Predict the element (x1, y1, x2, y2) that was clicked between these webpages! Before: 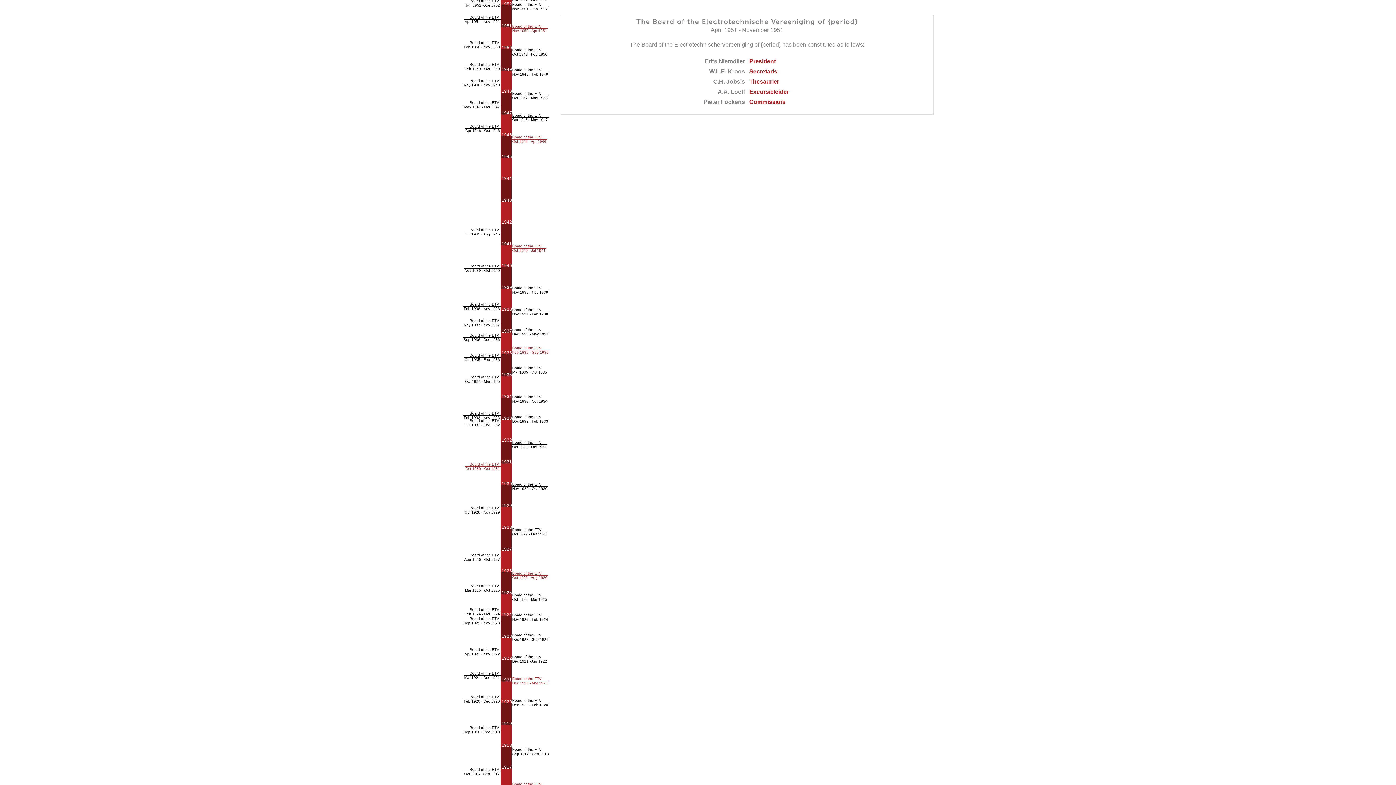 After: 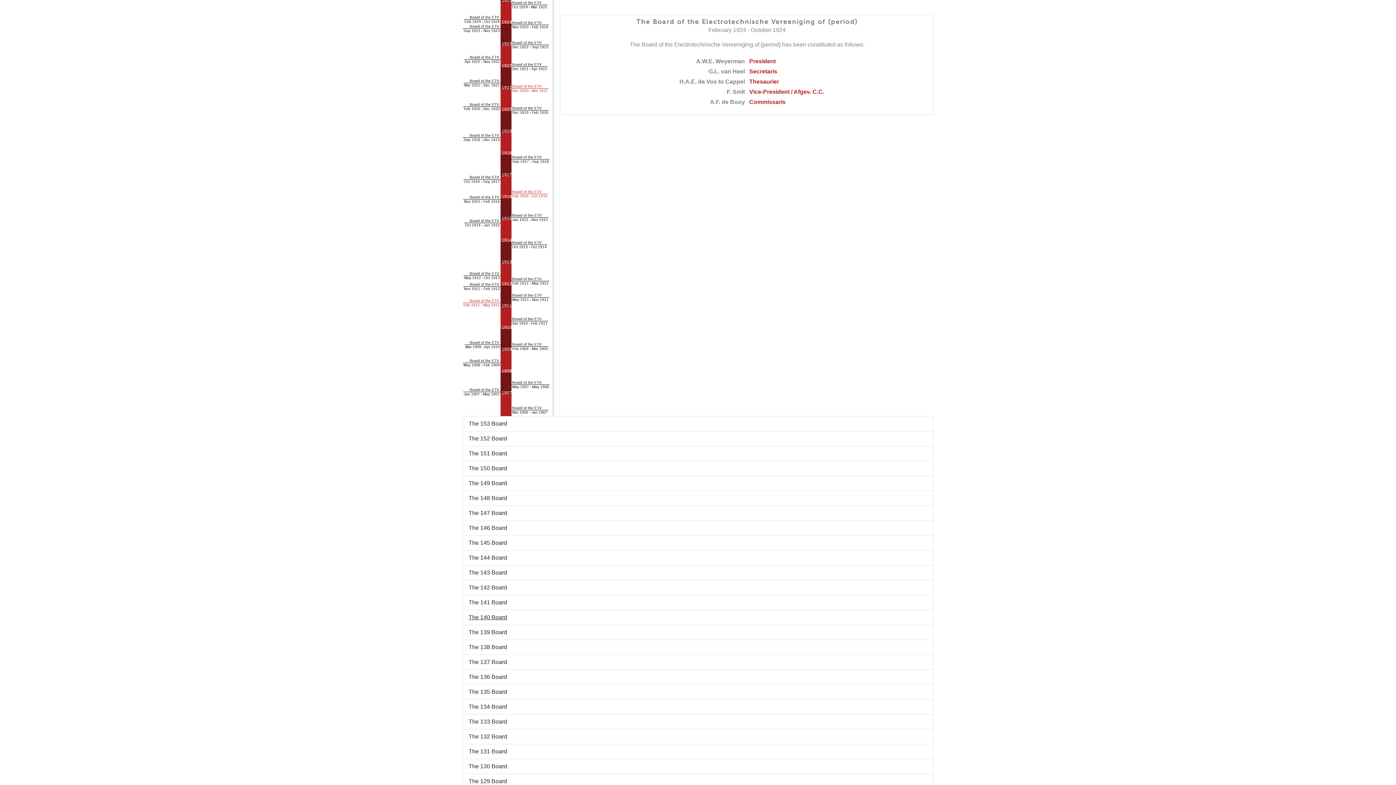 Action: label: Board of the ETV 
Feb 1924 - Oct 1924 bbox: (464, 608, 500, 616)